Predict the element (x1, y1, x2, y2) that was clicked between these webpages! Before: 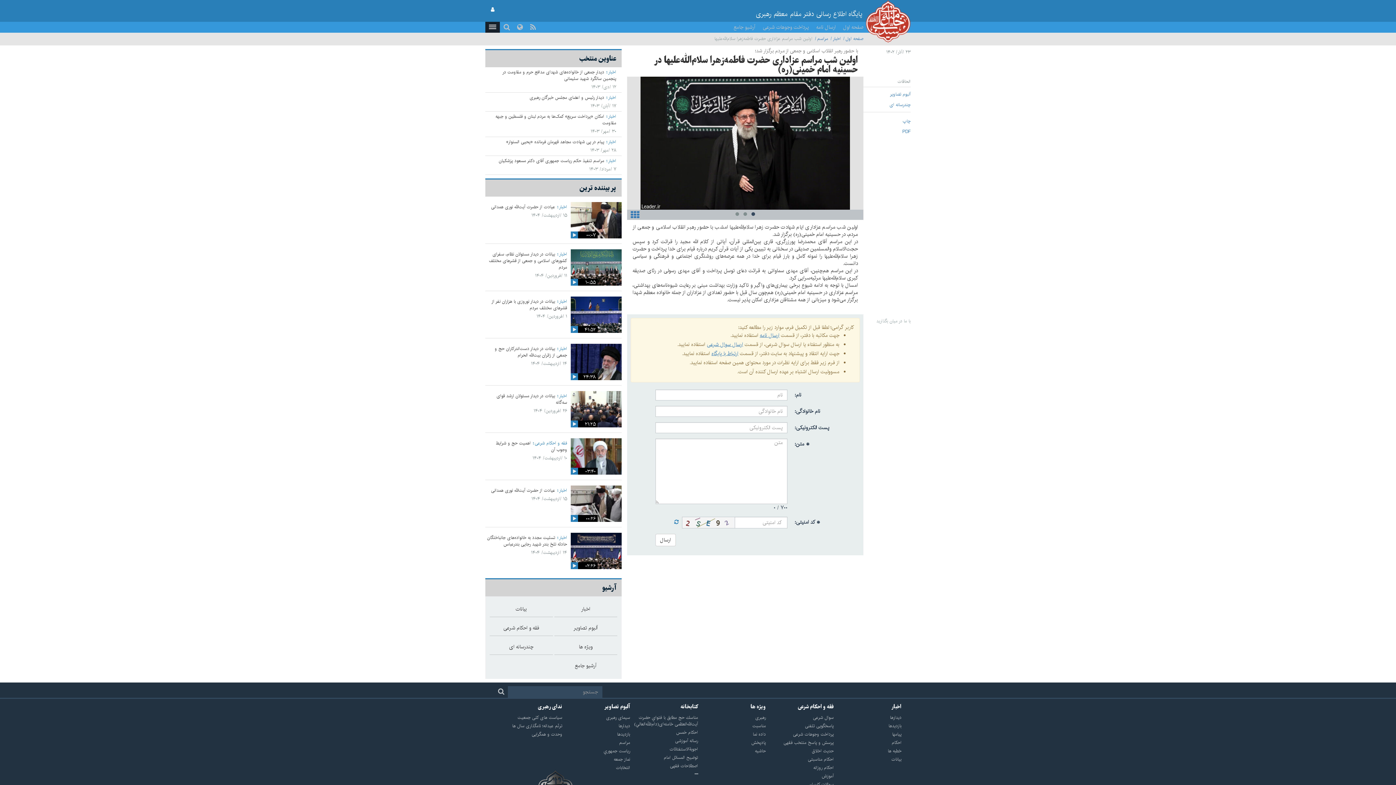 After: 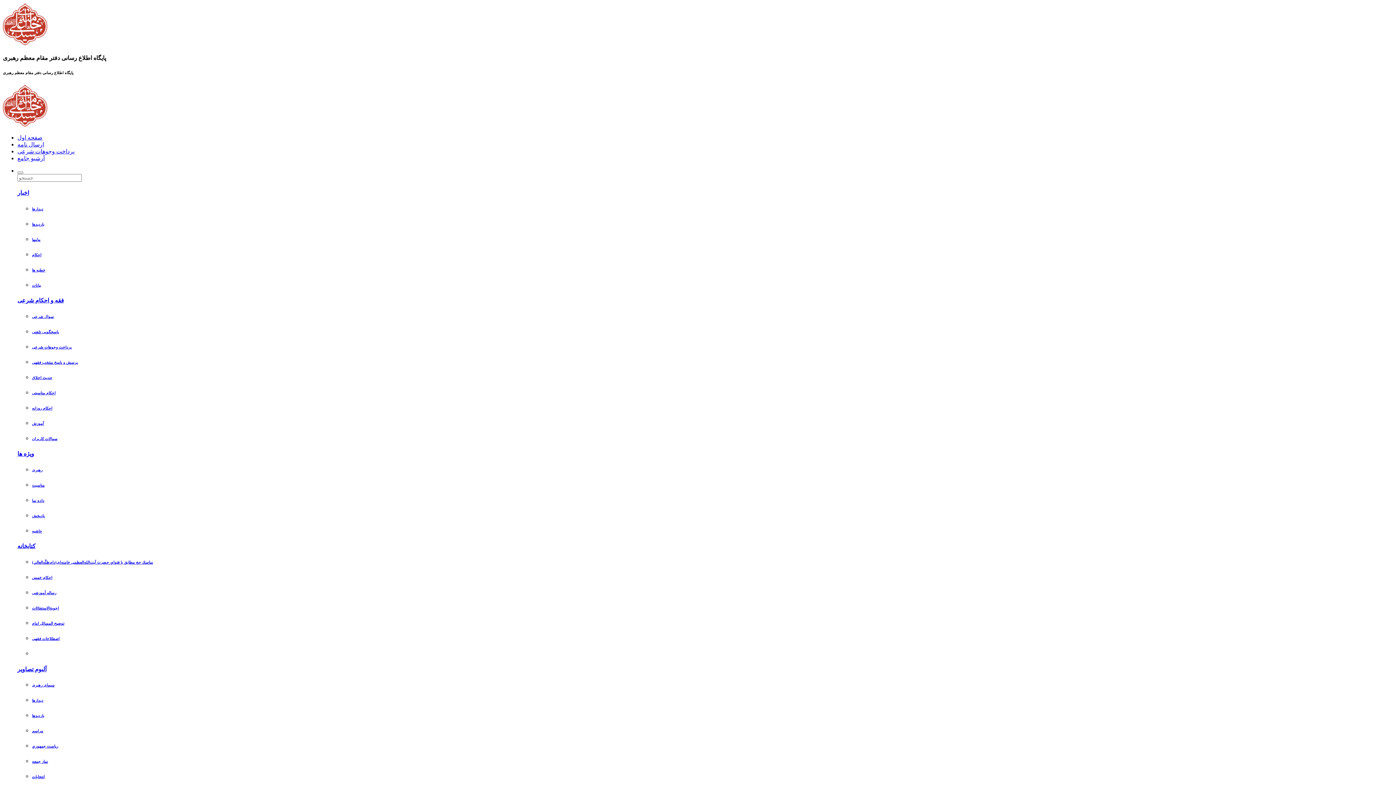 Action: bbox: (494, 731, 562, 738) label: وحدت و همگرایی